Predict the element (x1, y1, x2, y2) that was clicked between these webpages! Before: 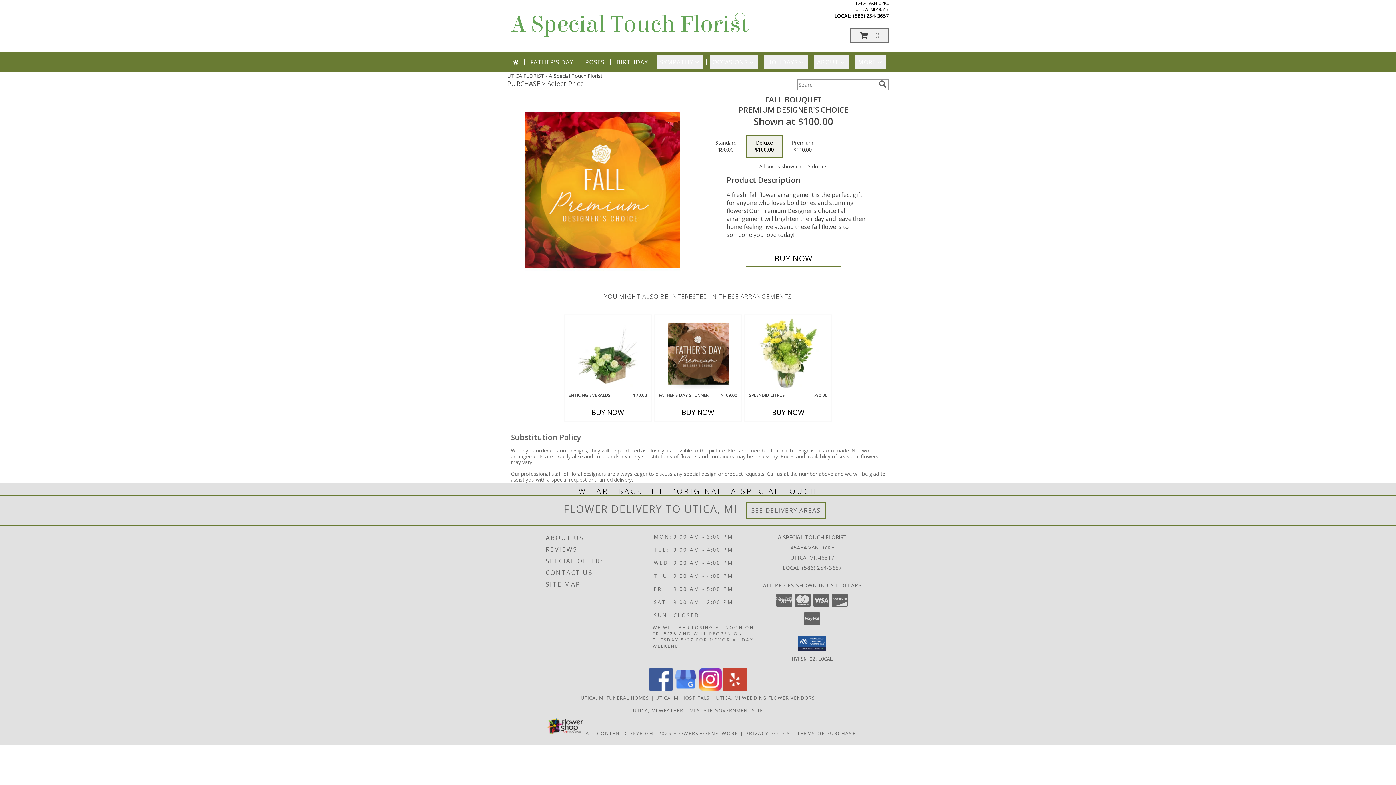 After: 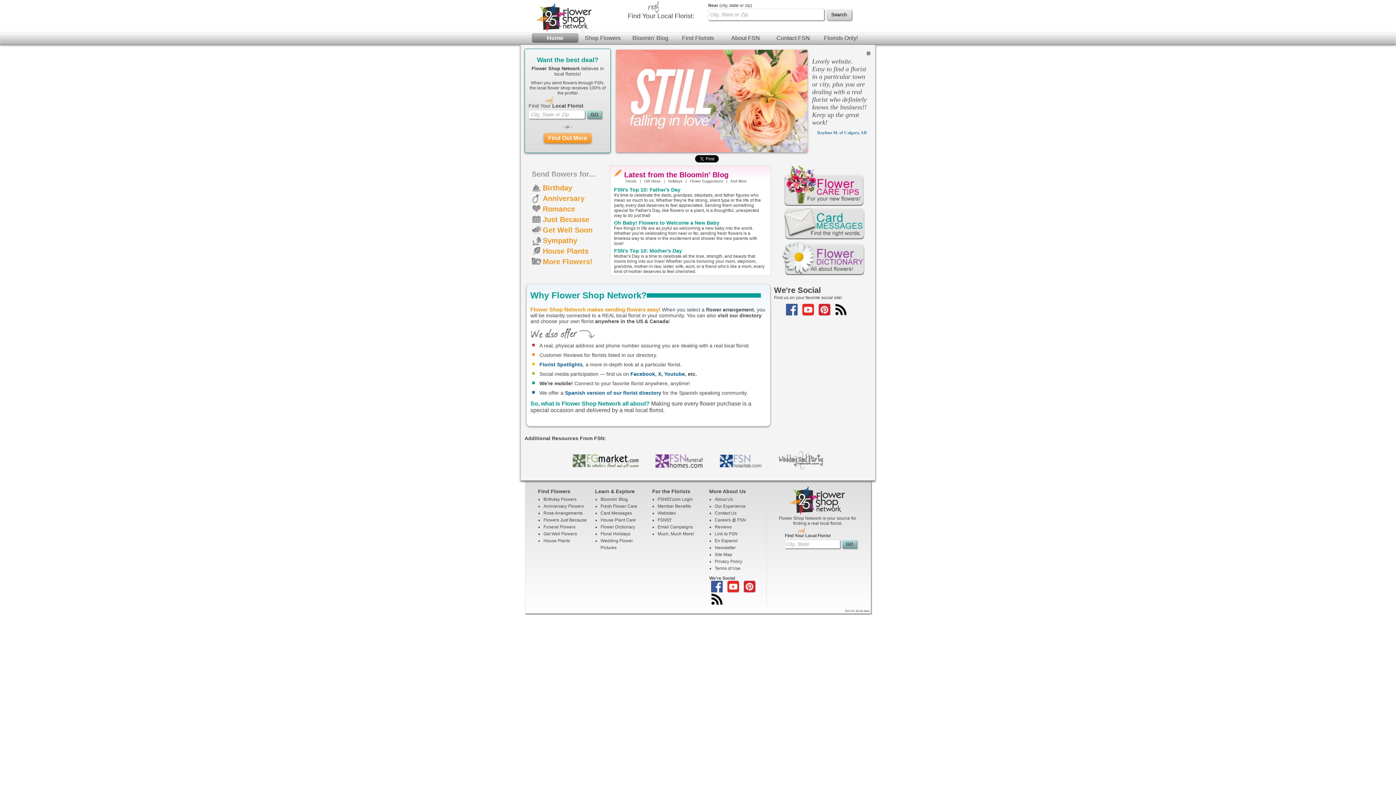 Action: label: Flower shop network opens in new window bbox: (673, 730, 738, 737)